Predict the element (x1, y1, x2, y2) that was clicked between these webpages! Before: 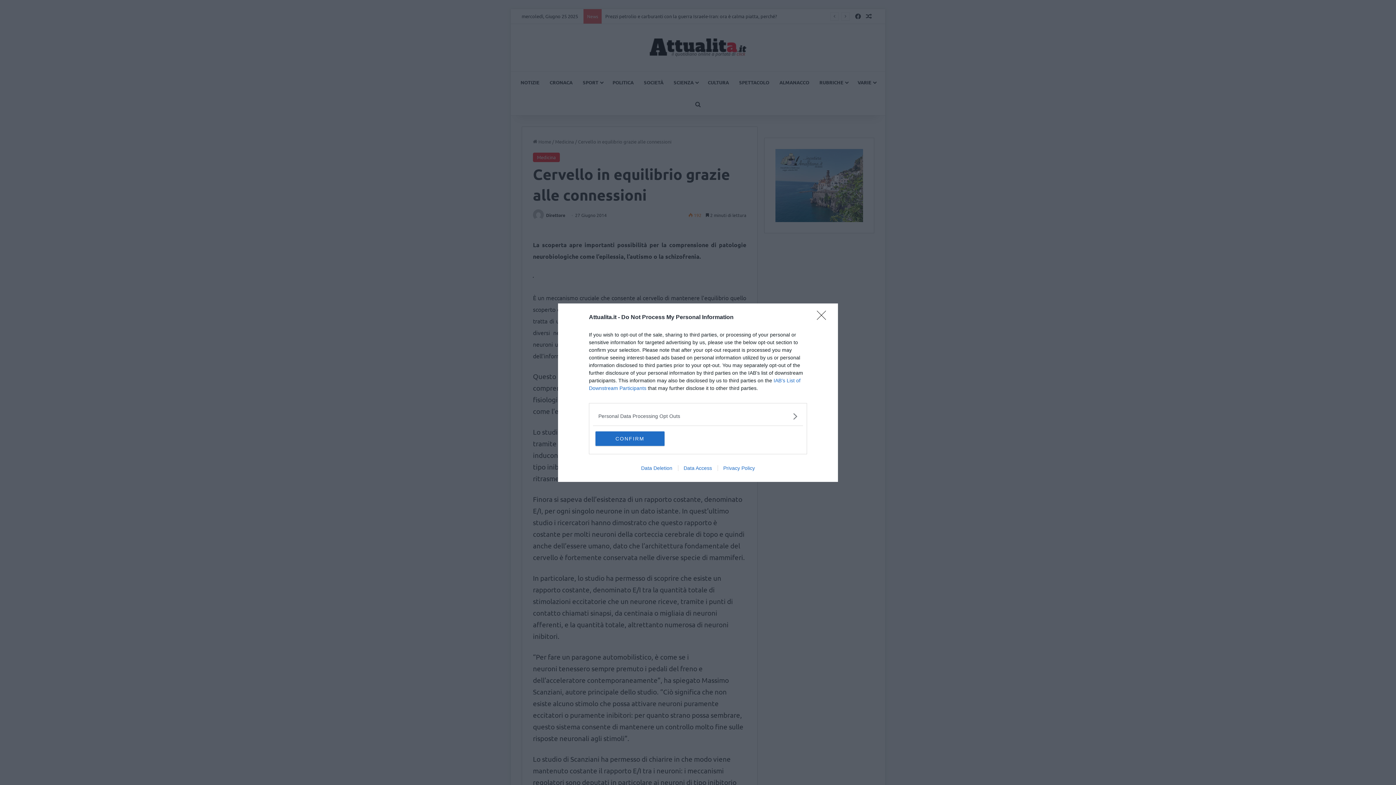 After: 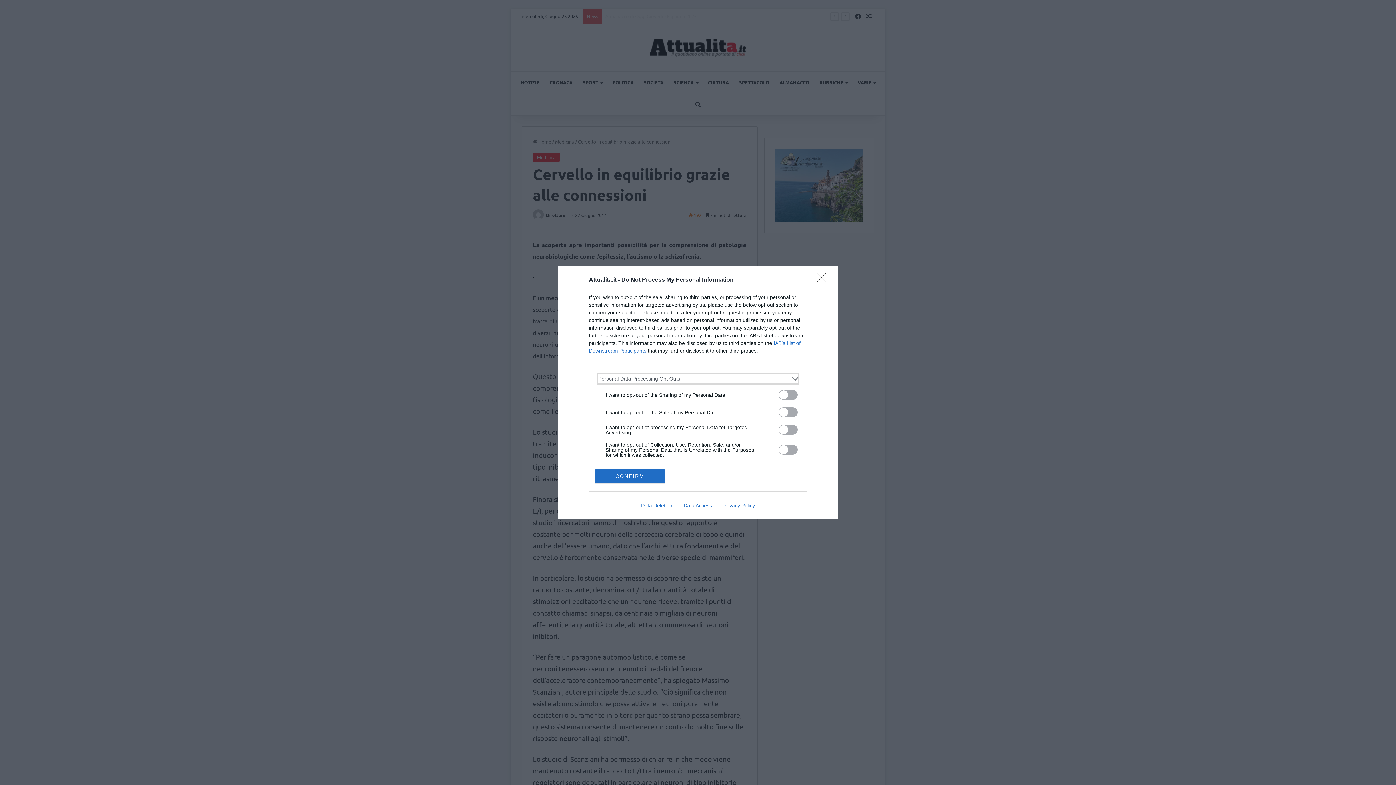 Action: bbox: (598, 412, 797, 420) label: Opt-Outs